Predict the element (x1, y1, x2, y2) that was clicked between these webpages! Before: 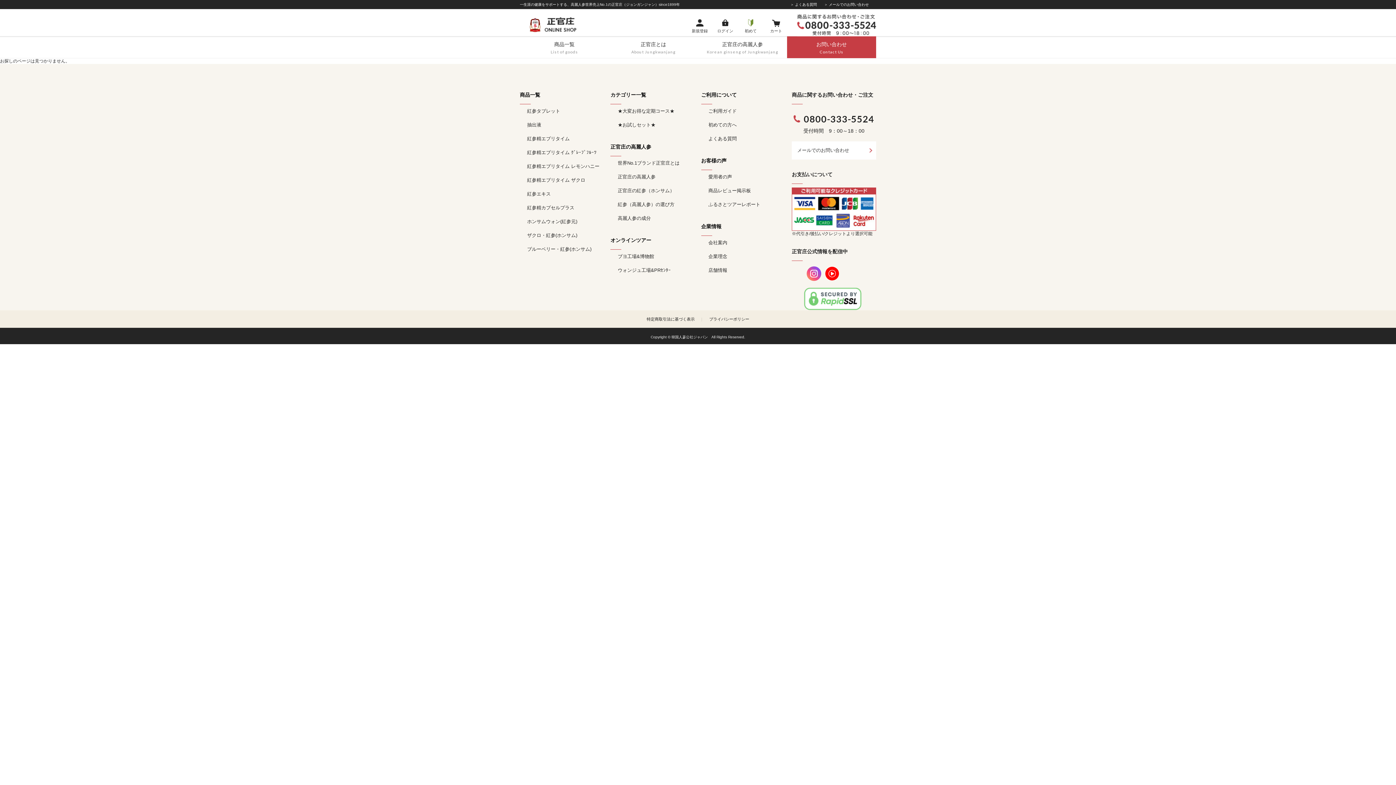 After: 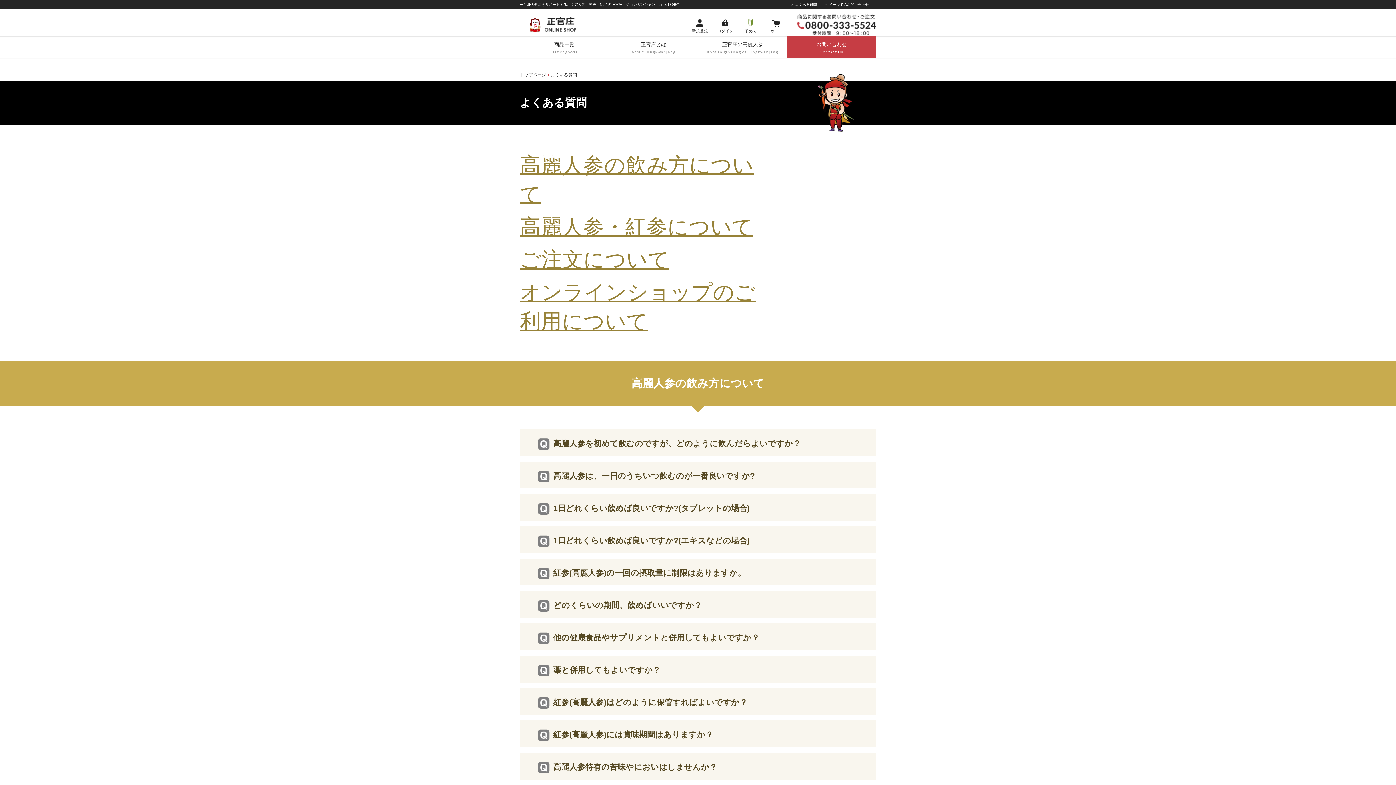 Action: label: よくある質問 bbox: (708, 135, 736, 142)